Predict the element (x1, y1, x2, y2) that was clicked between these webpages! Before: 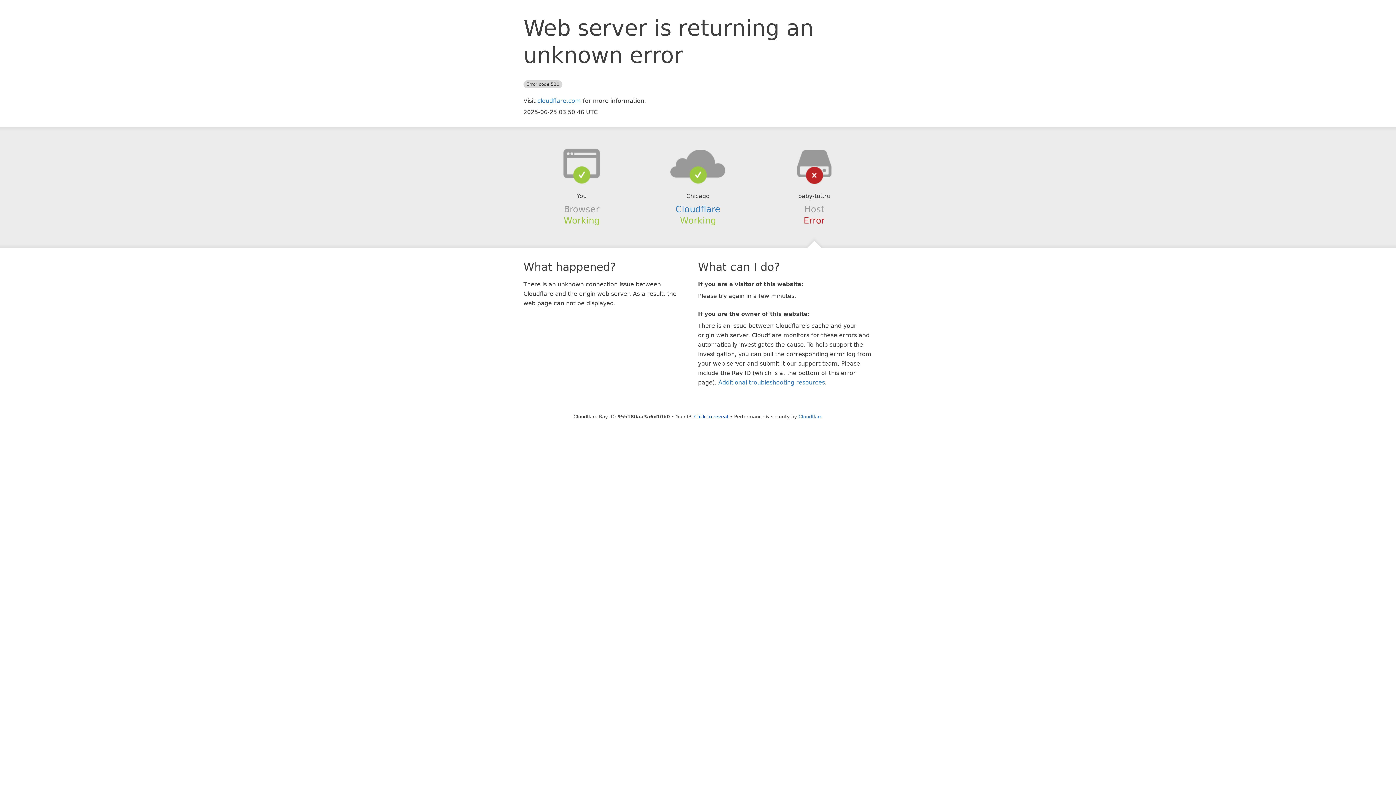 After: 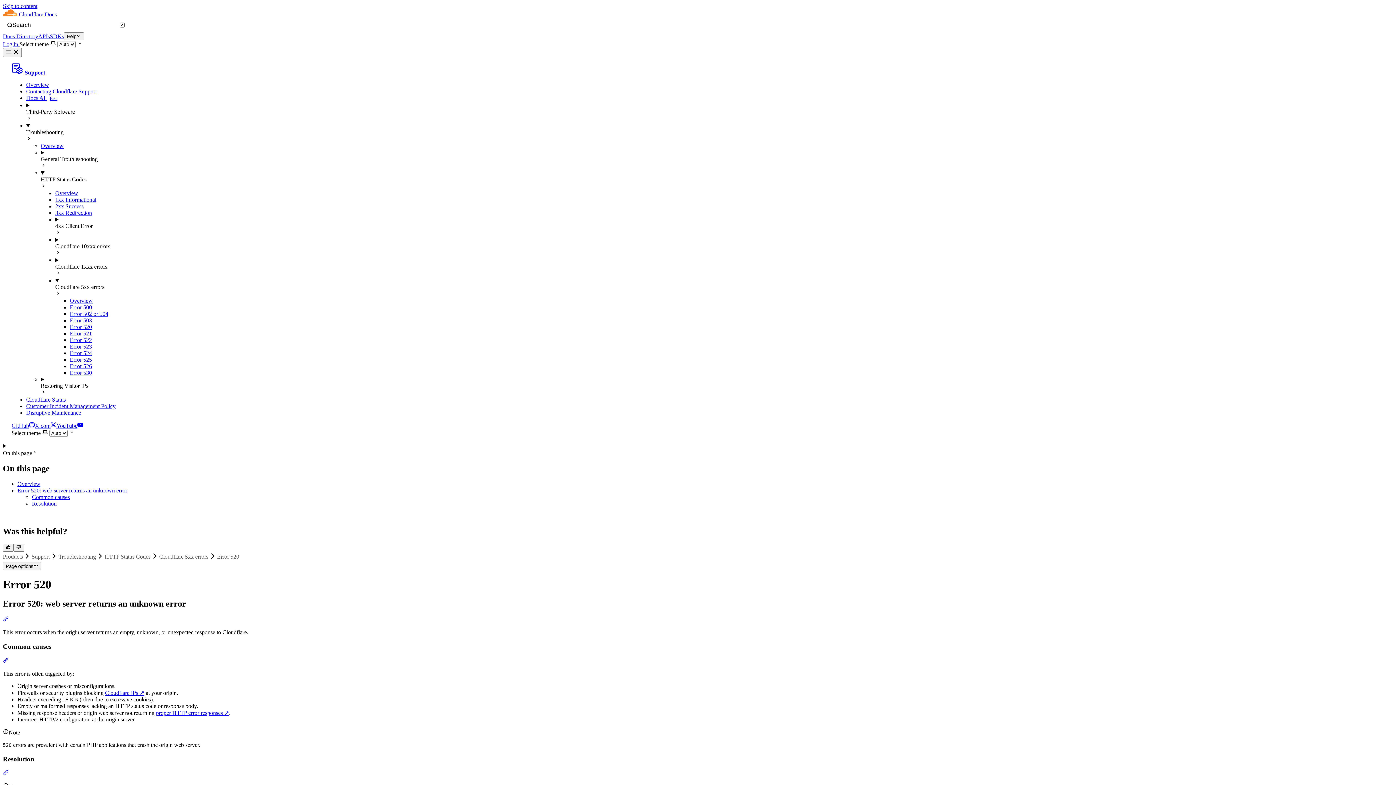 Action: bbox: (718, 379, 825, 386) label: Additional troubleshooting resources